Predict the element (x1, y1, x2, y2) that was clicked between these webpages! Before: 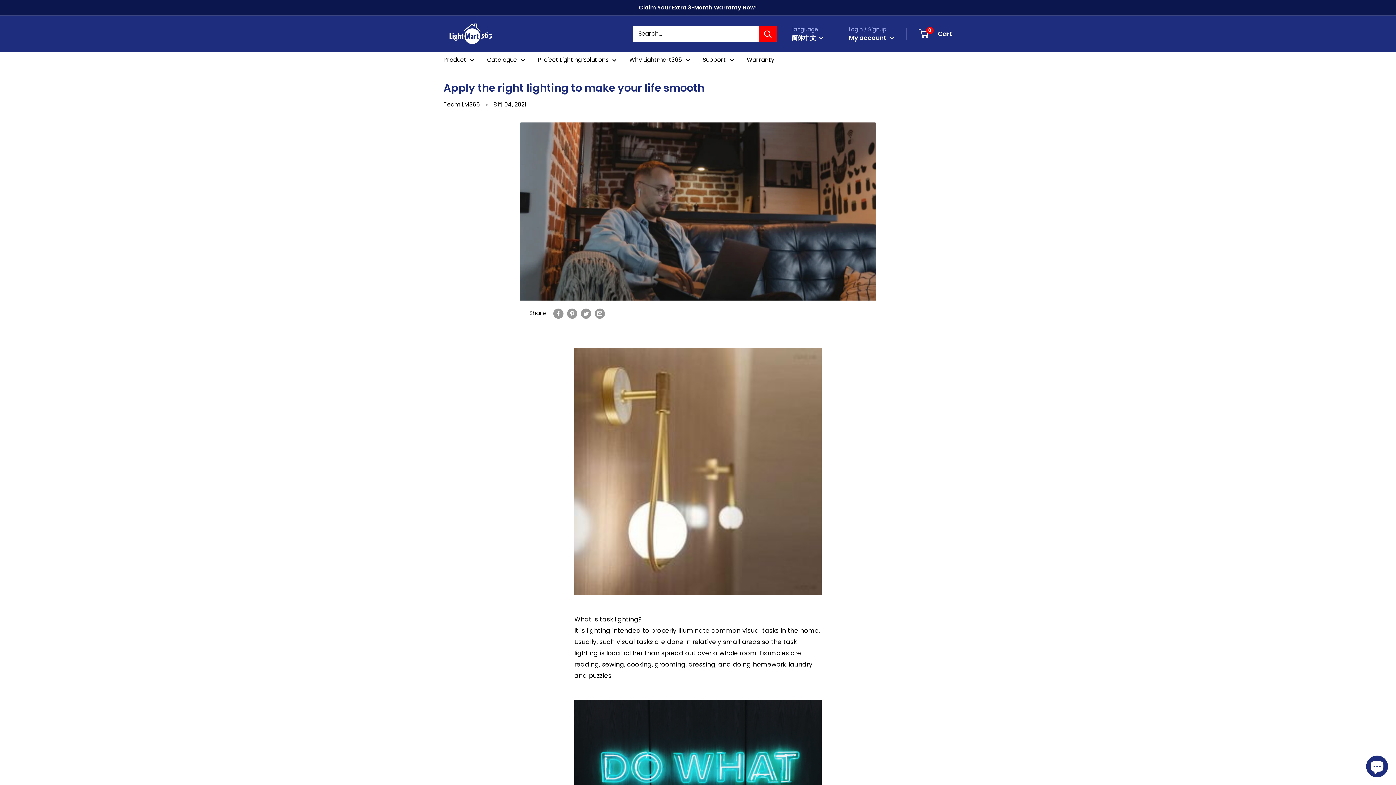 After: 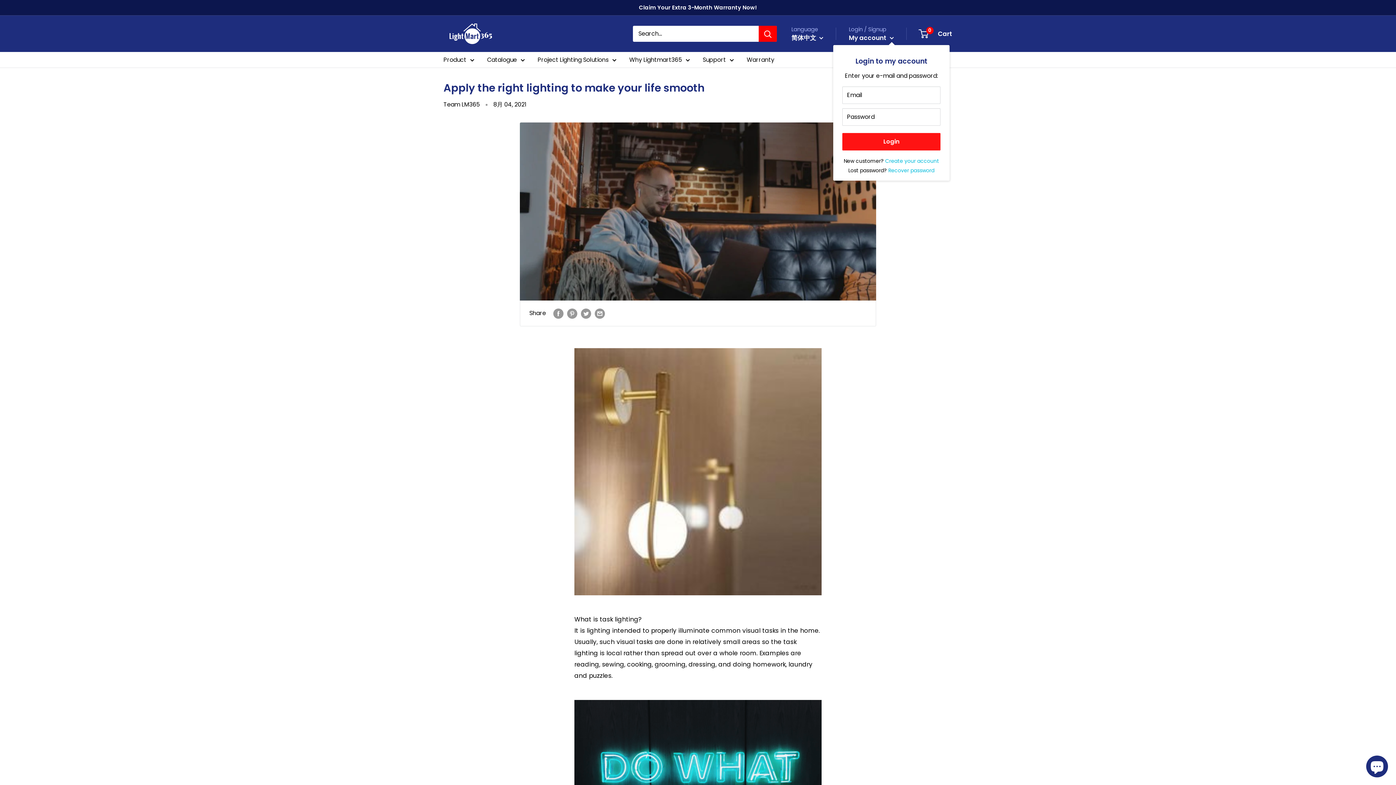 Action: label: My account  bbox: (855, 32, 896, 43)